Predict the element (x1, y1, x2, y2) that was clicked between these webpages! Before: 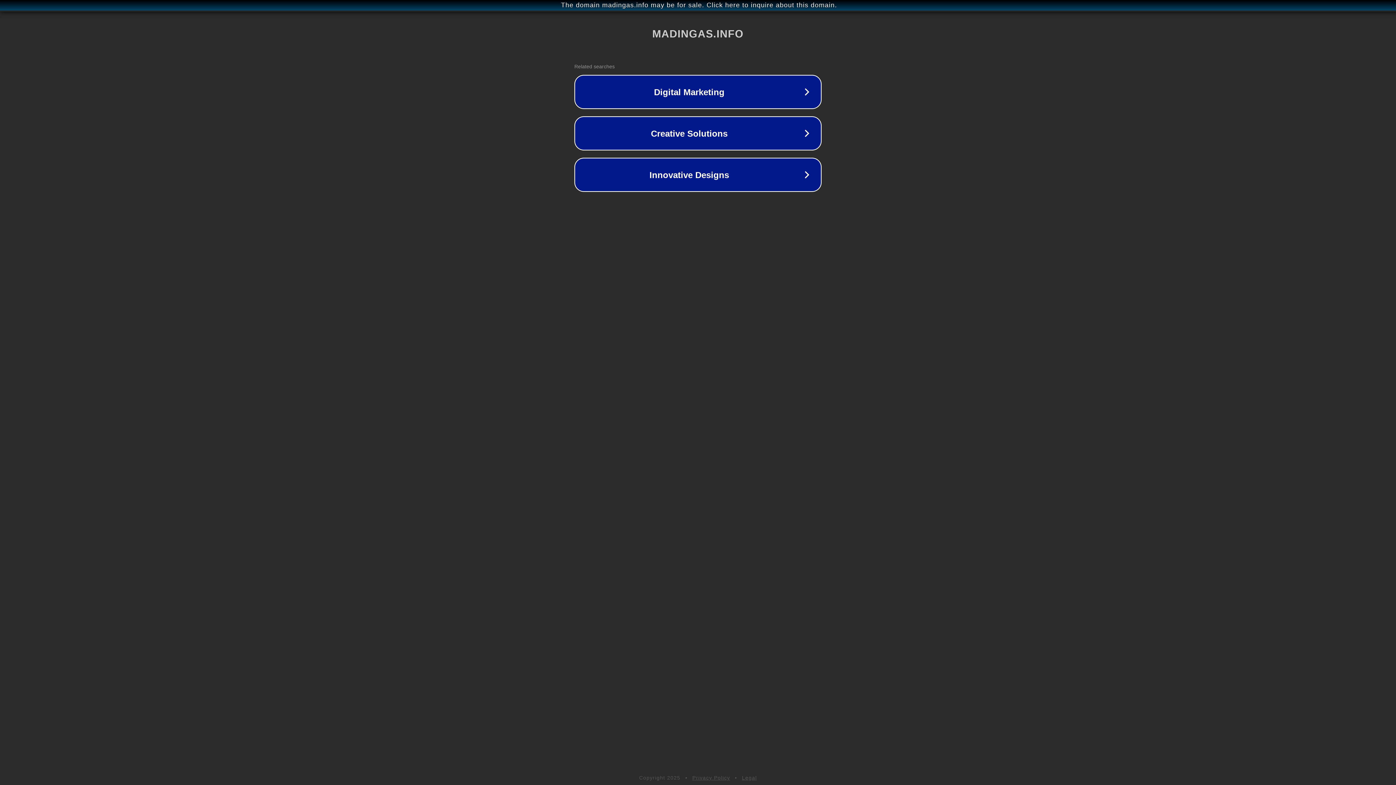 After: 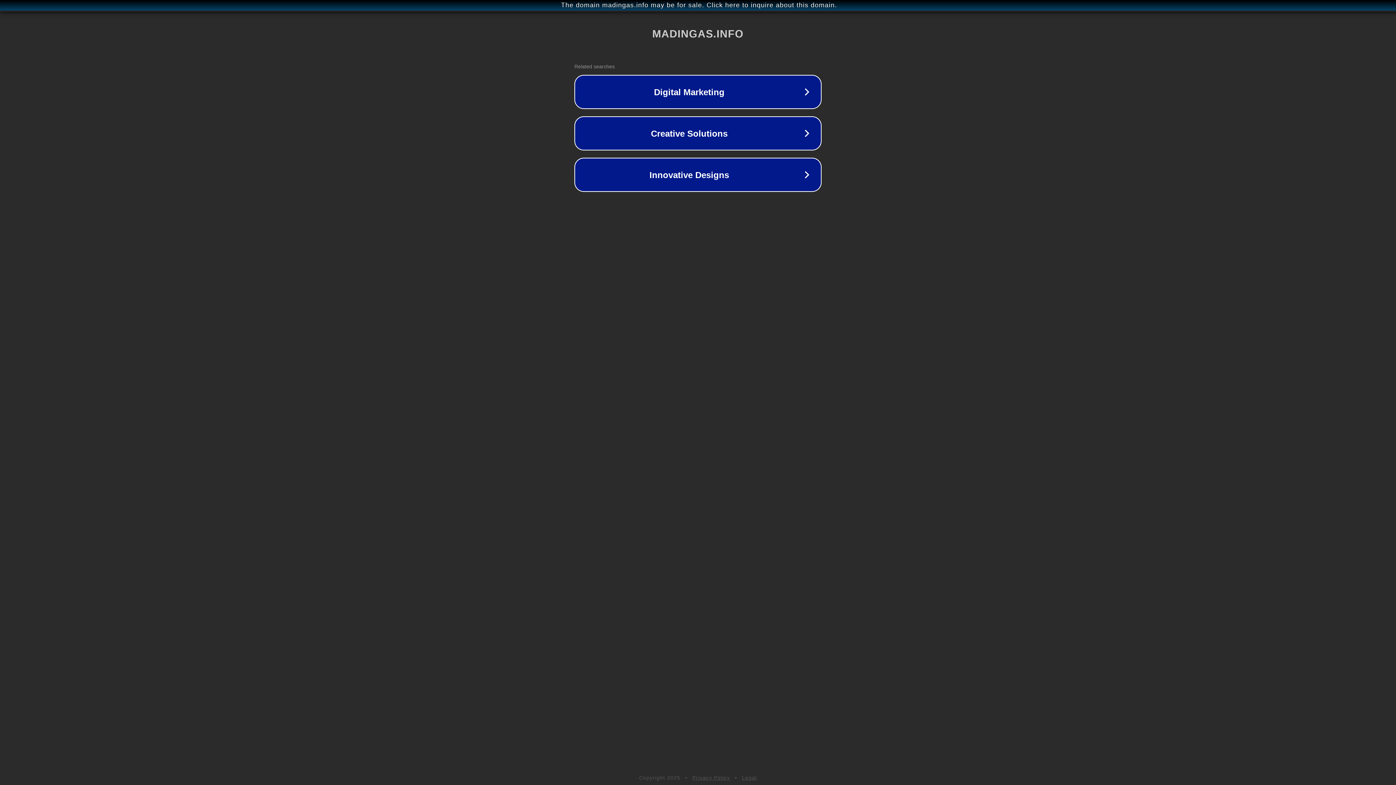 Action: bbox: (692, 775, 730, 781) label: Privacy Policy